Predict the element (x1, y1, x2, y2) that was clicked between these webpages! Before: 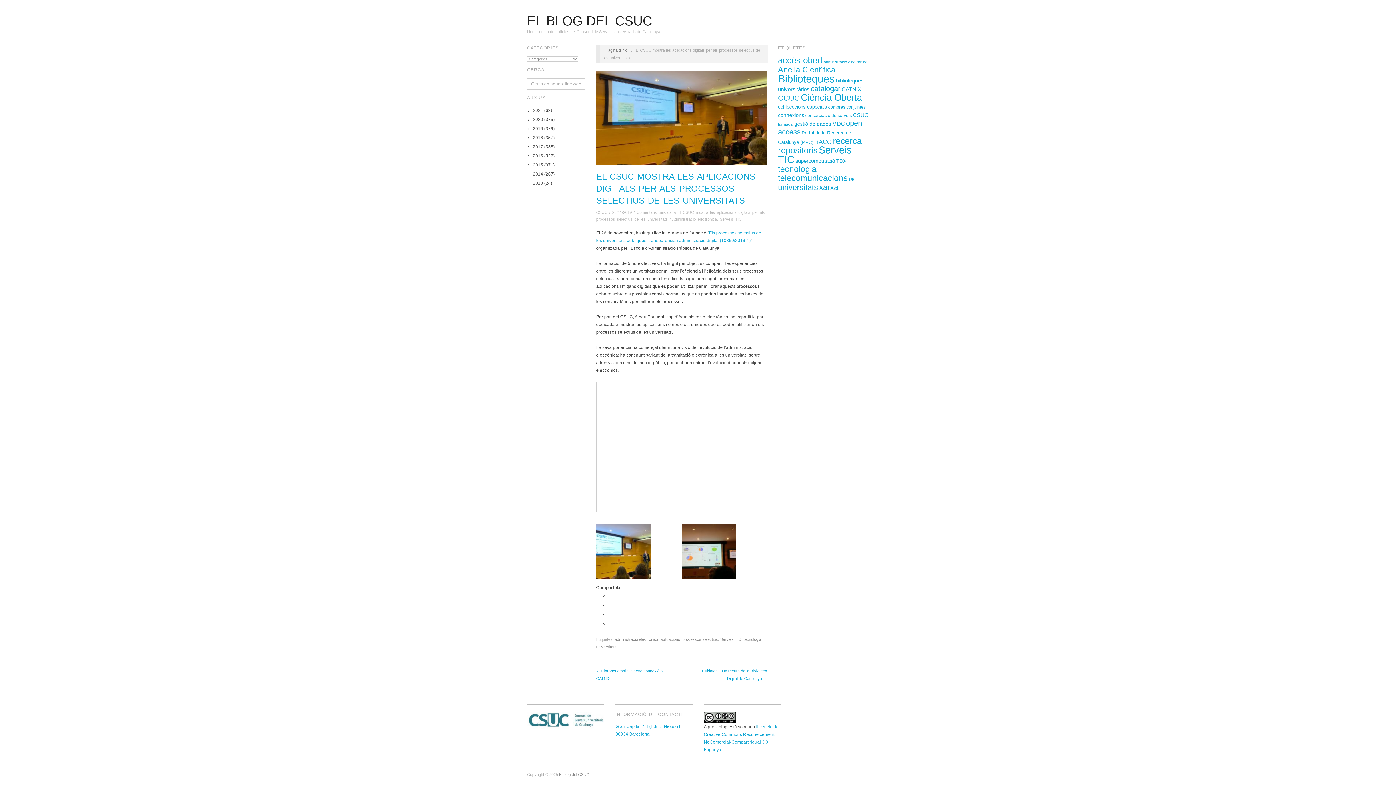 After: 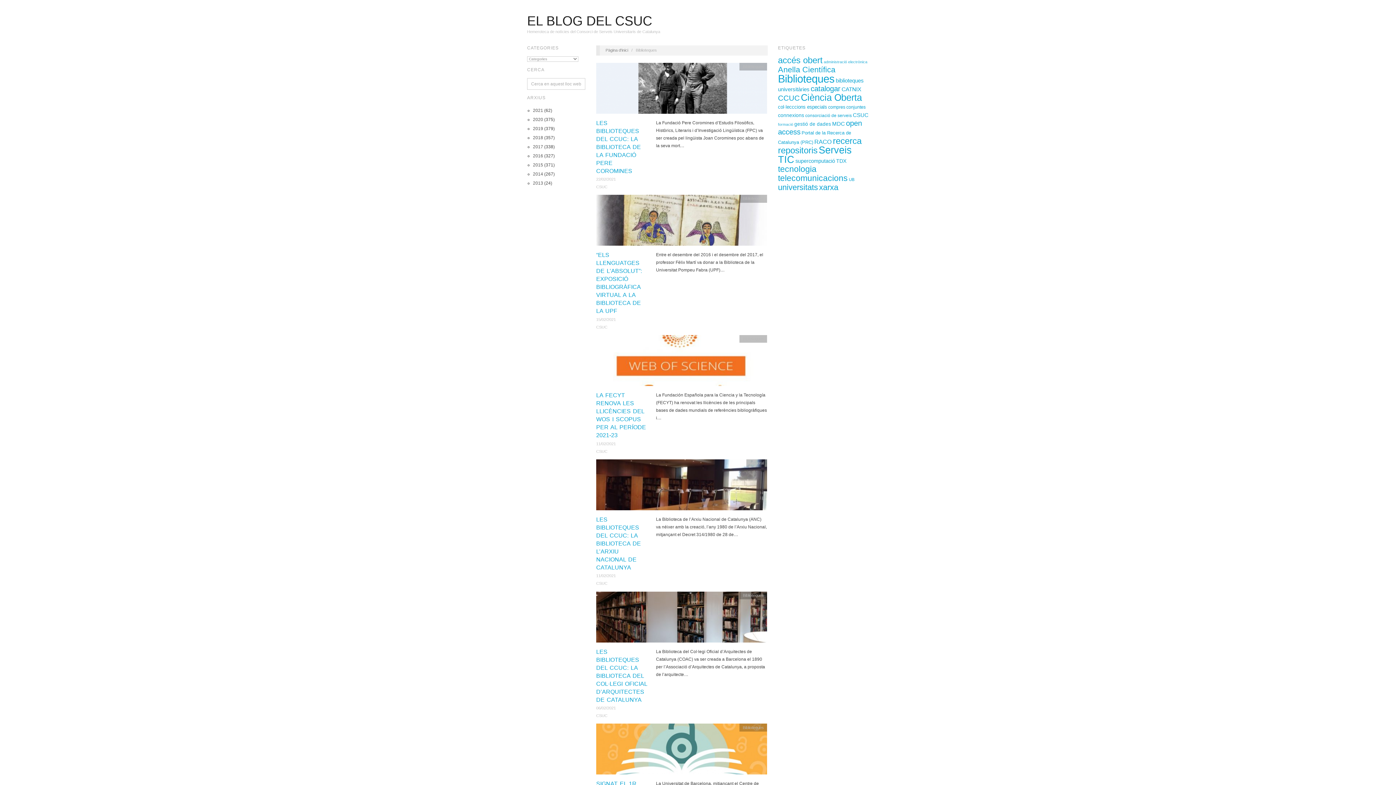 Action: label: Biblioteques (1.025 elements) bbox: (778, 72, 834, 84)